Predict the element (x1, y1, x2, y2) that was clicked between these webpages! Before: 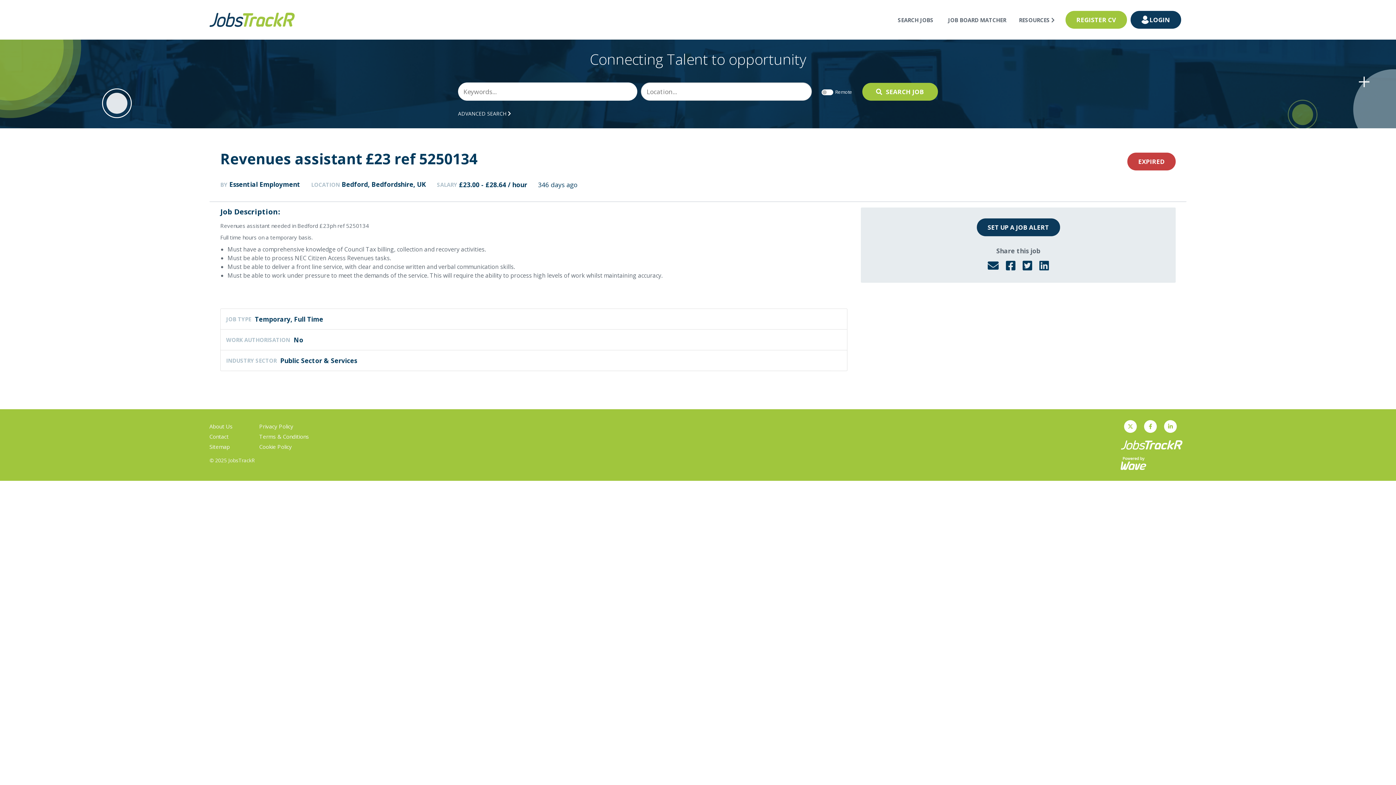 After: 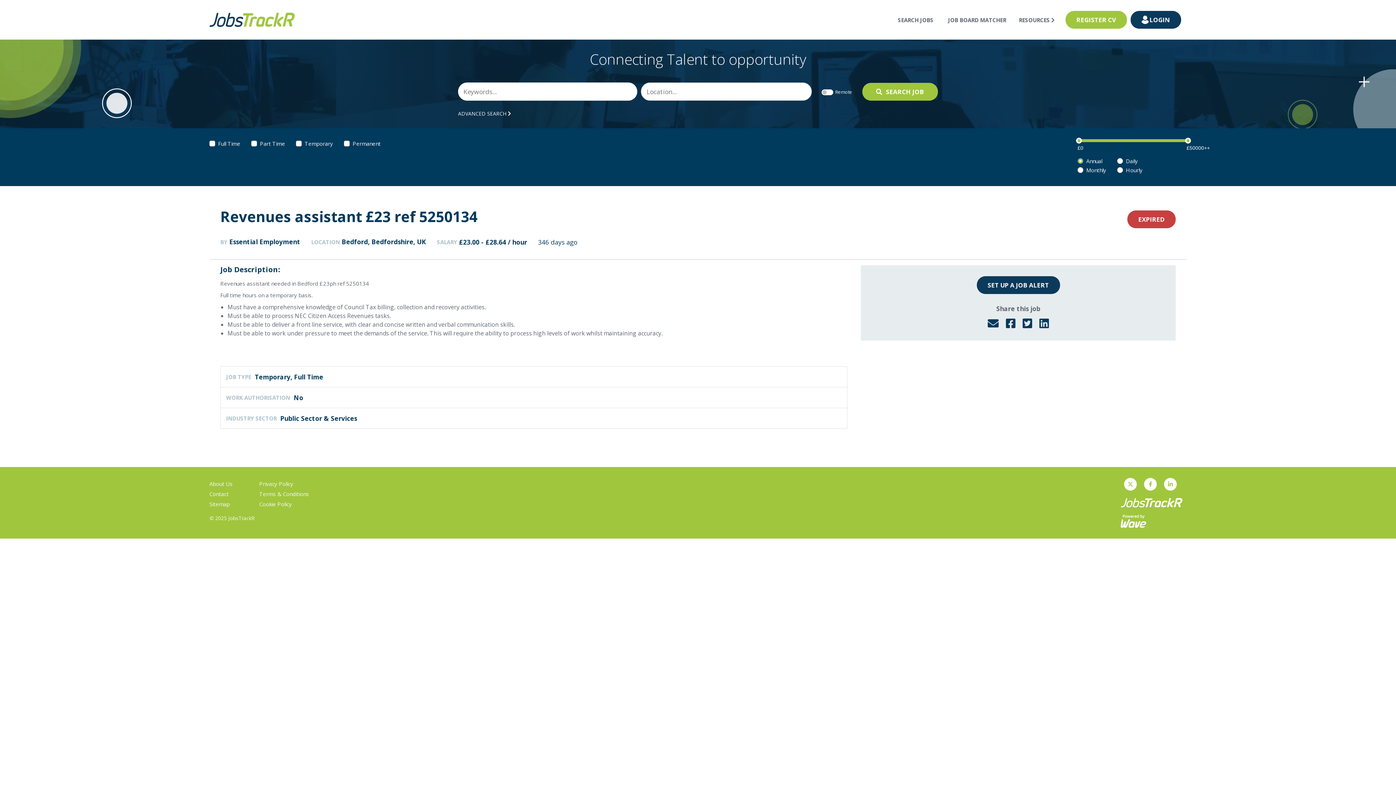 Action: bbox: (455, 109, 935, 117) label: ADVANCED SEARCH 